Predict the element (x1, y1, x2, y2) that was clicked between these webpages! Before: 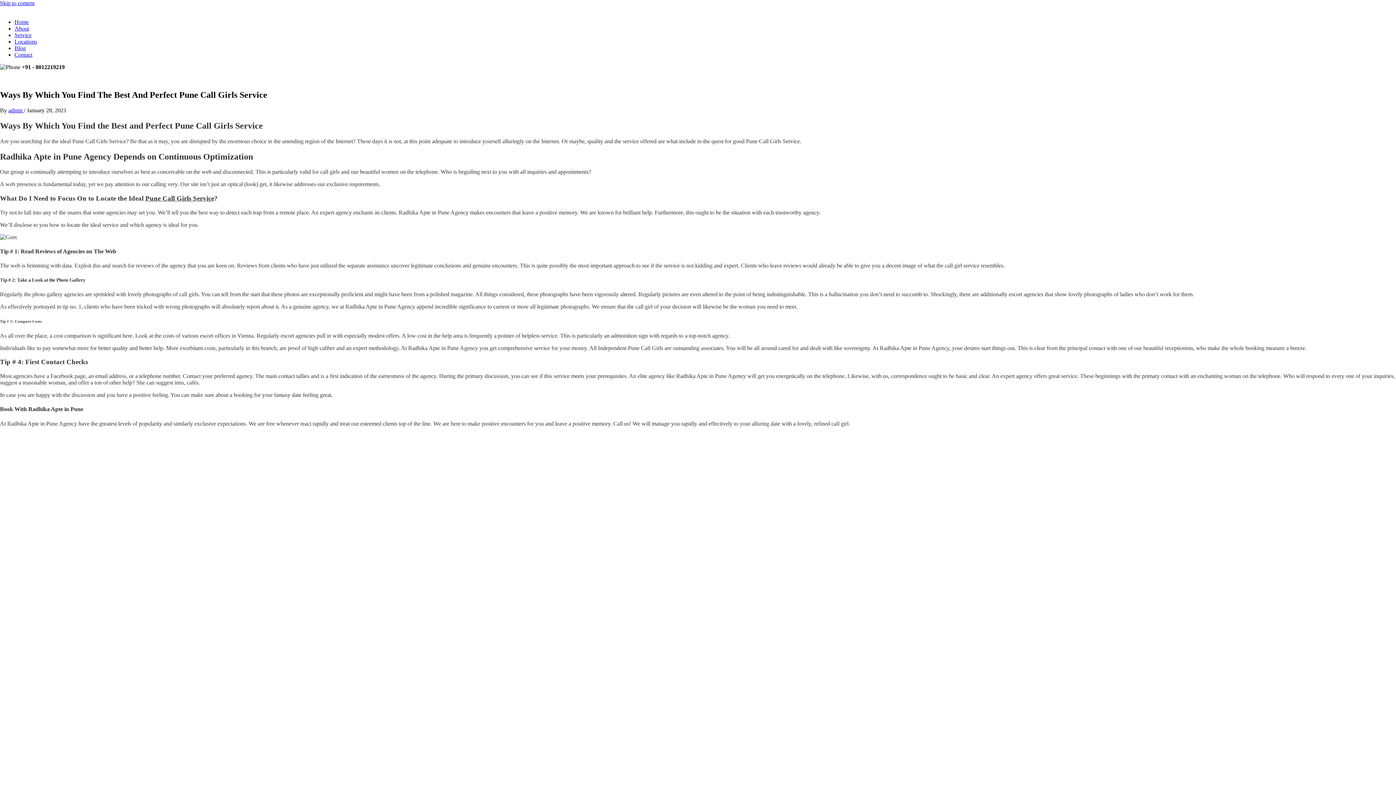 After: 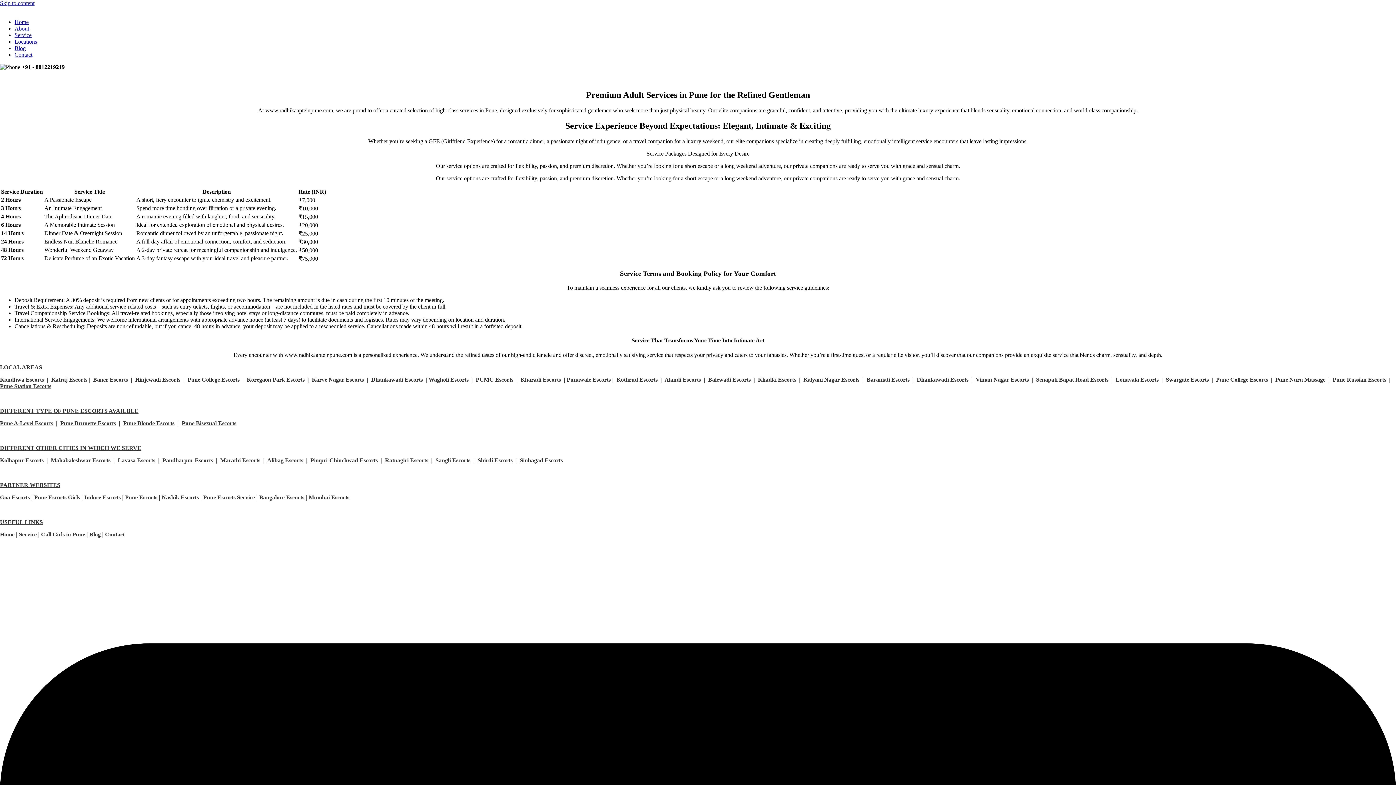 Action: label: Service bbox: (14, 32, 31, 38)